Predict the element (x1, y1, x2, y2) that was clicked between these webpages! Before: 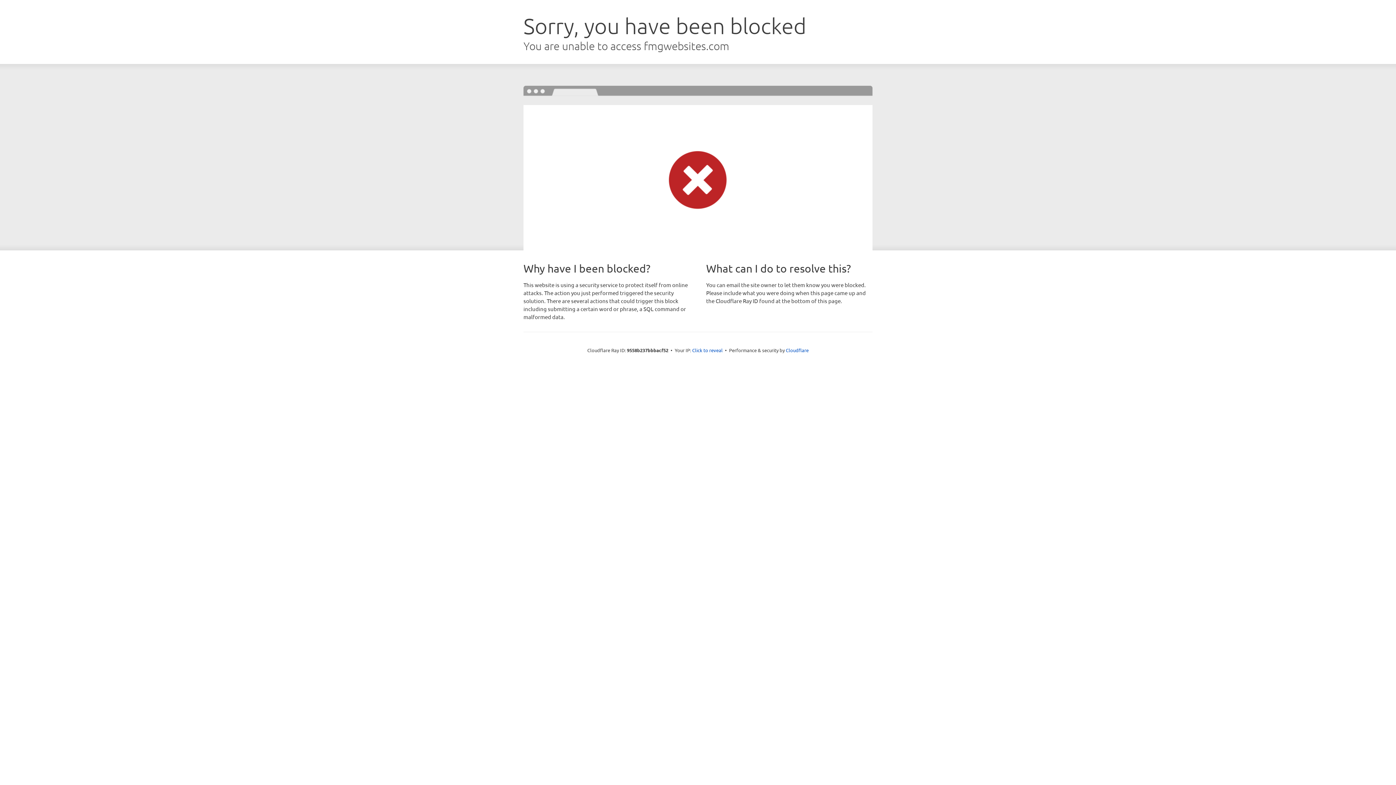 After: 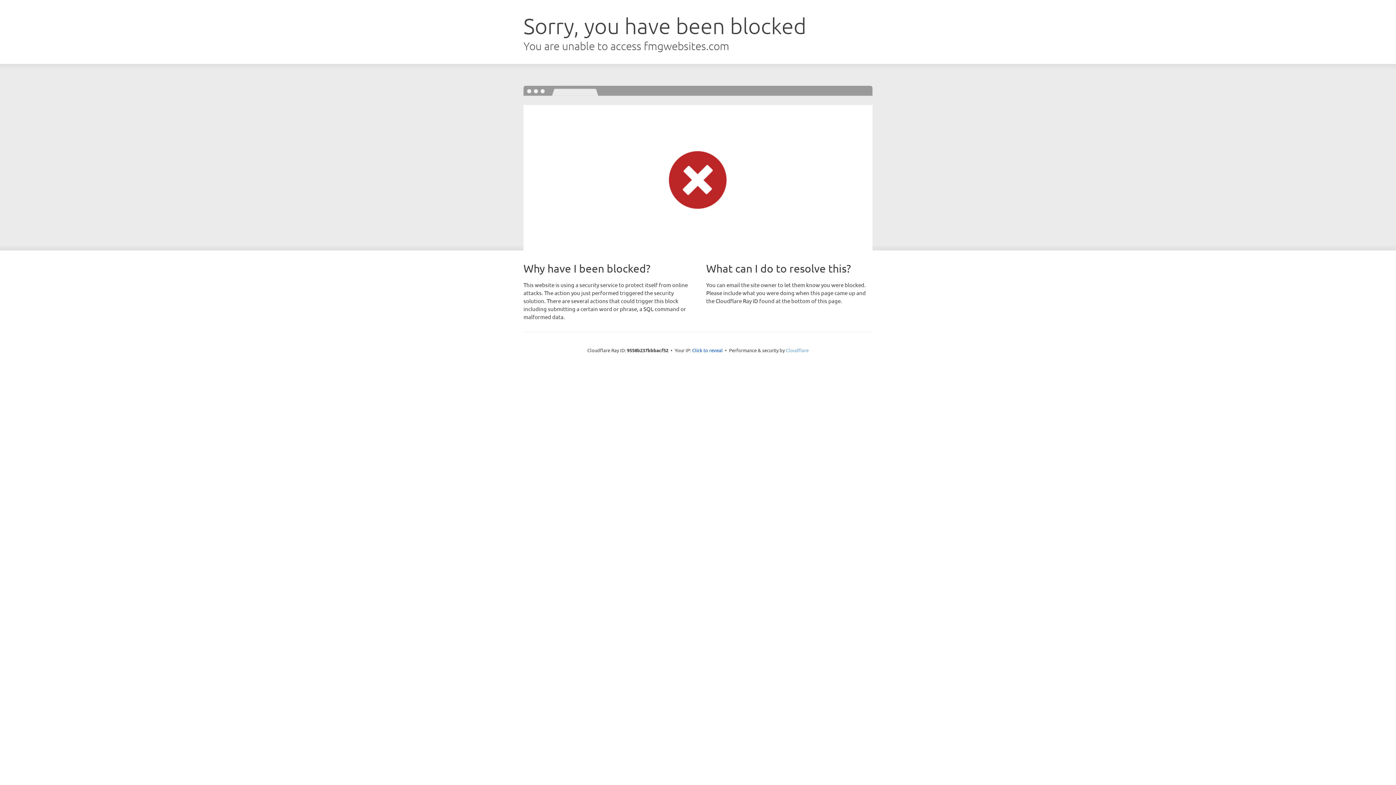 Action: label: Cloudflare bbox: (786, 347, 808, 353)